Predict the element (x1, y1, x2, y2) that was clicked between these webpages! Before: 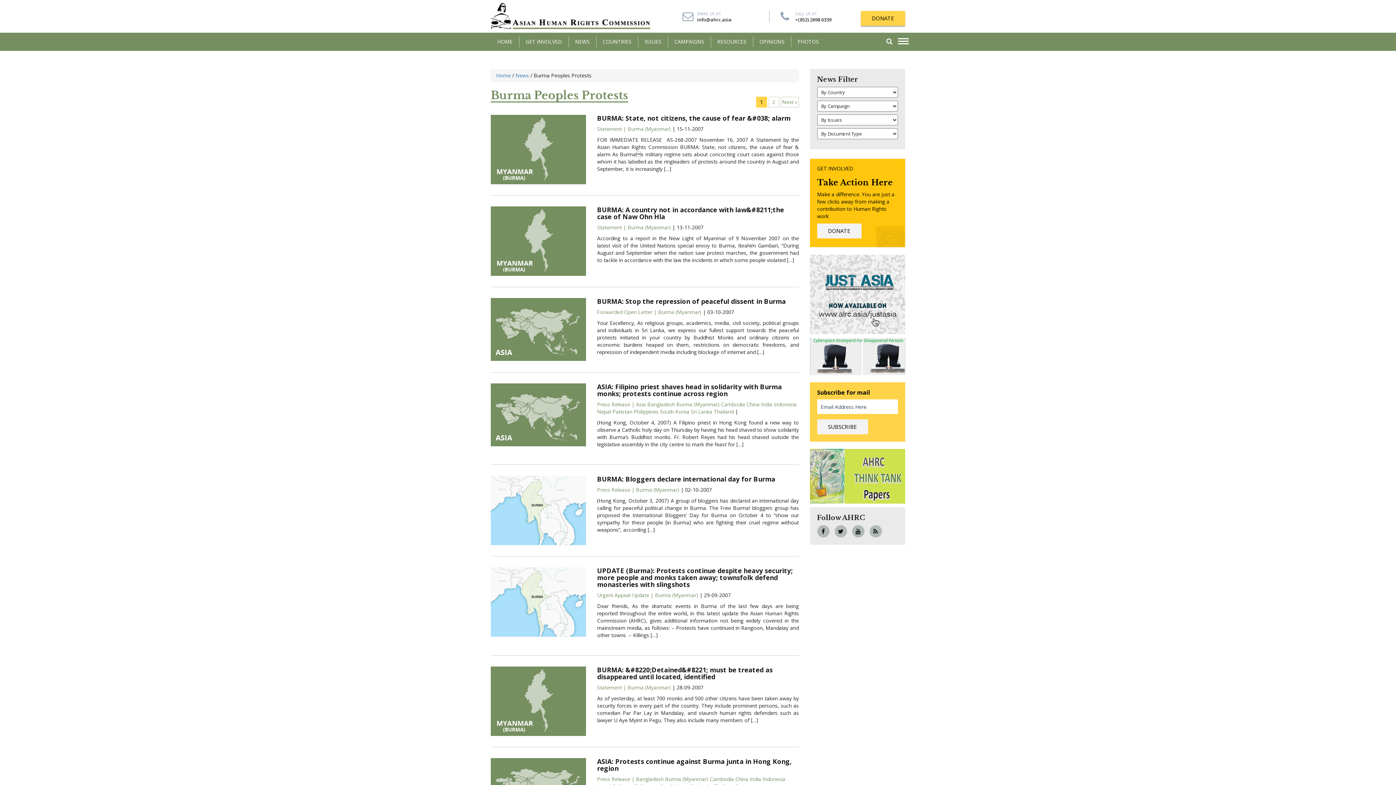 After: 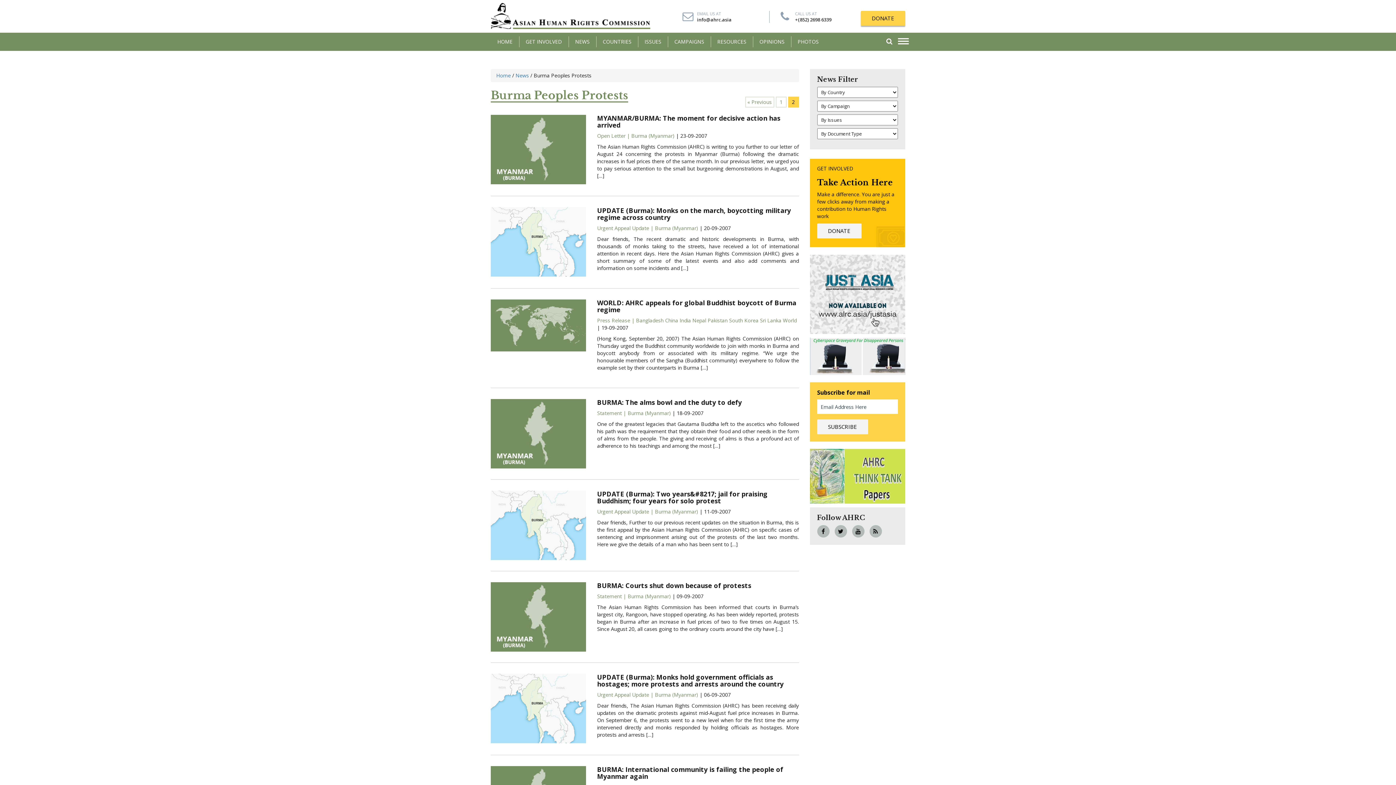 Action: bbox: (780, 96, 799, 107) label: Next »